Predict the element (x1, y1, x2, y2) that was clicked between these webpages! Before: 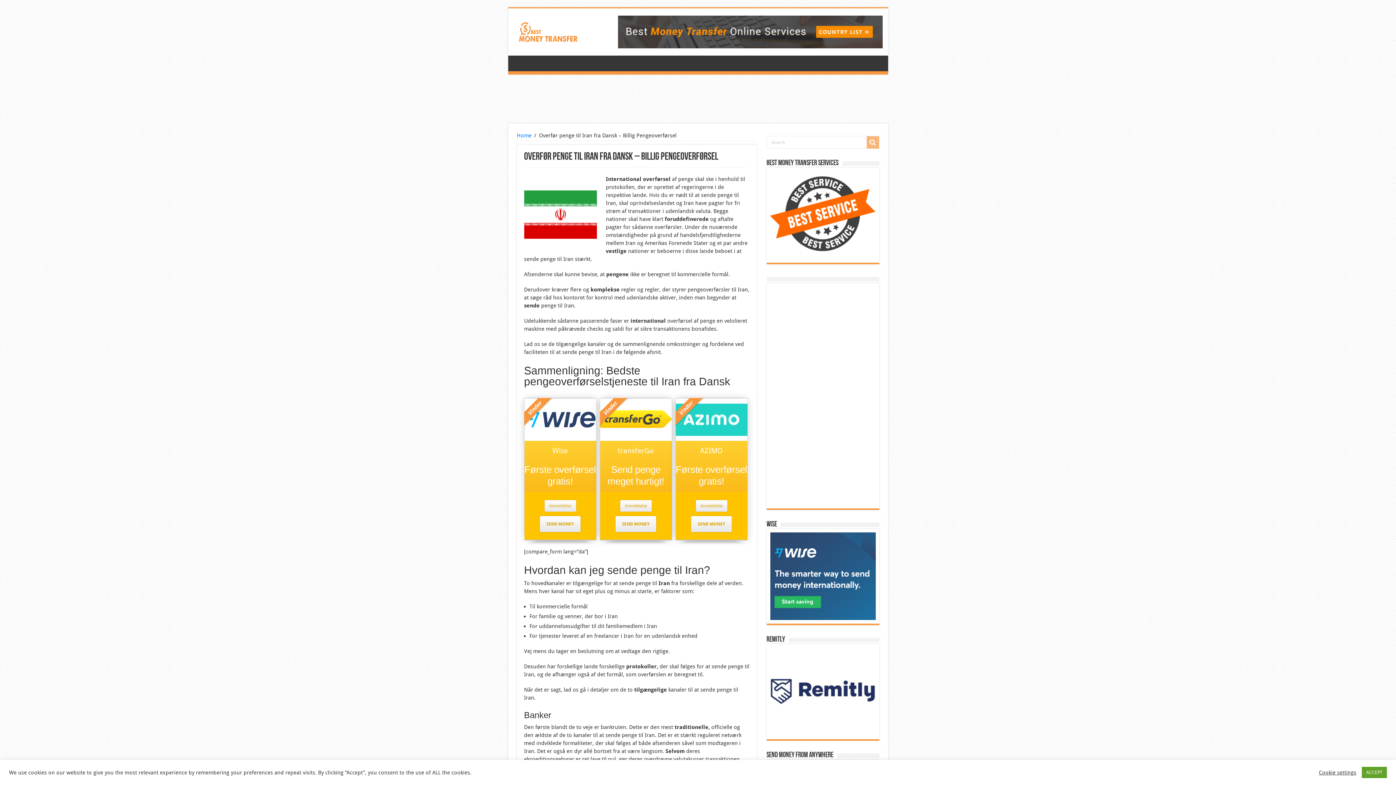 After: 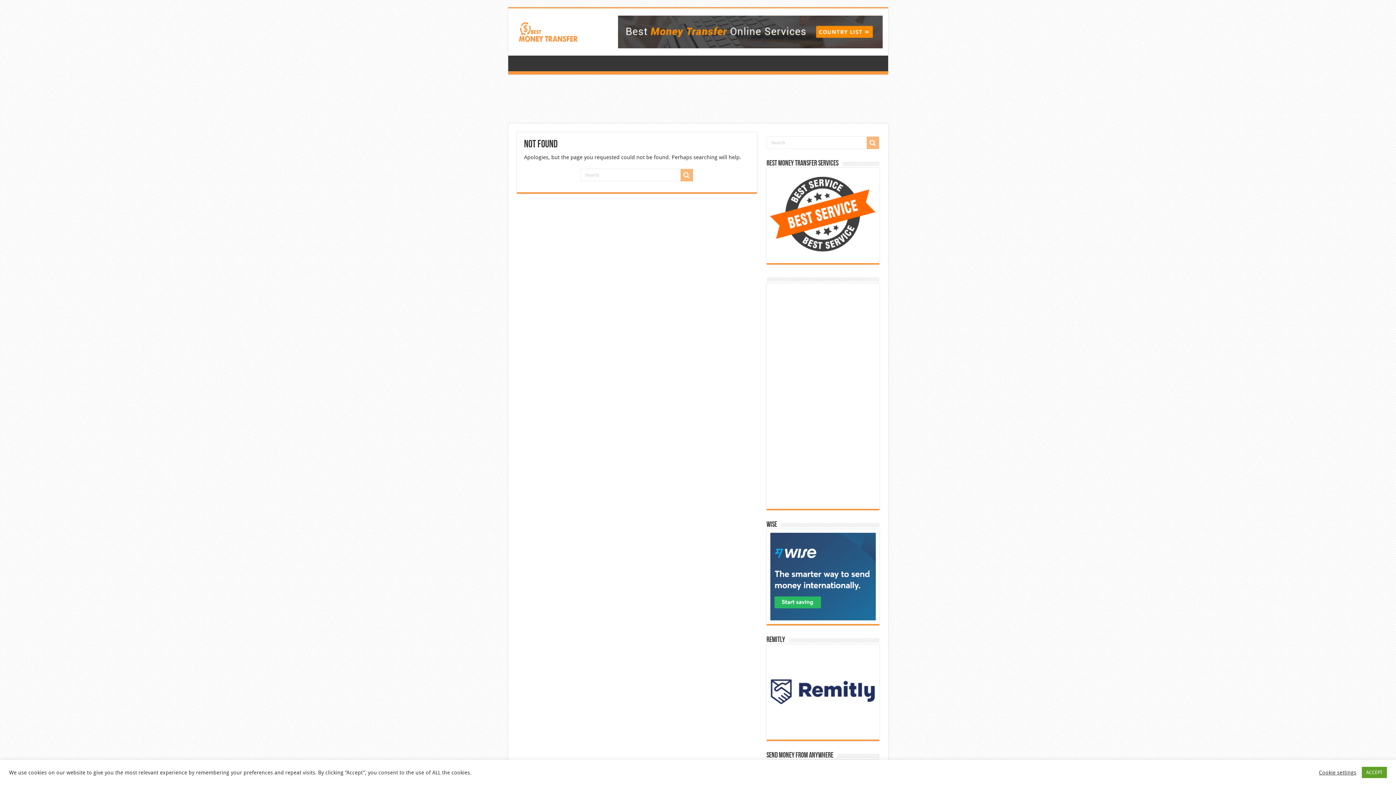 Action: bbox: (513, 21, 582, 39)